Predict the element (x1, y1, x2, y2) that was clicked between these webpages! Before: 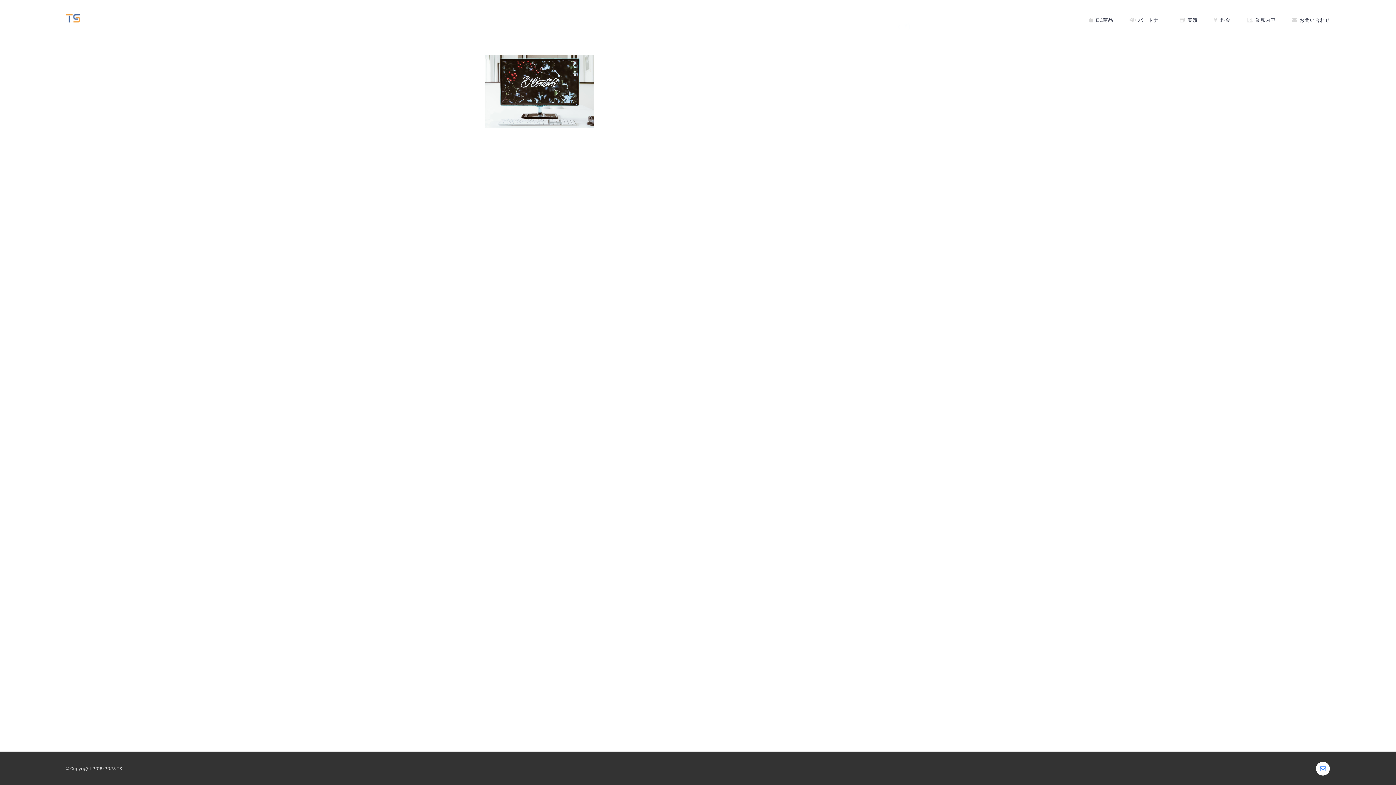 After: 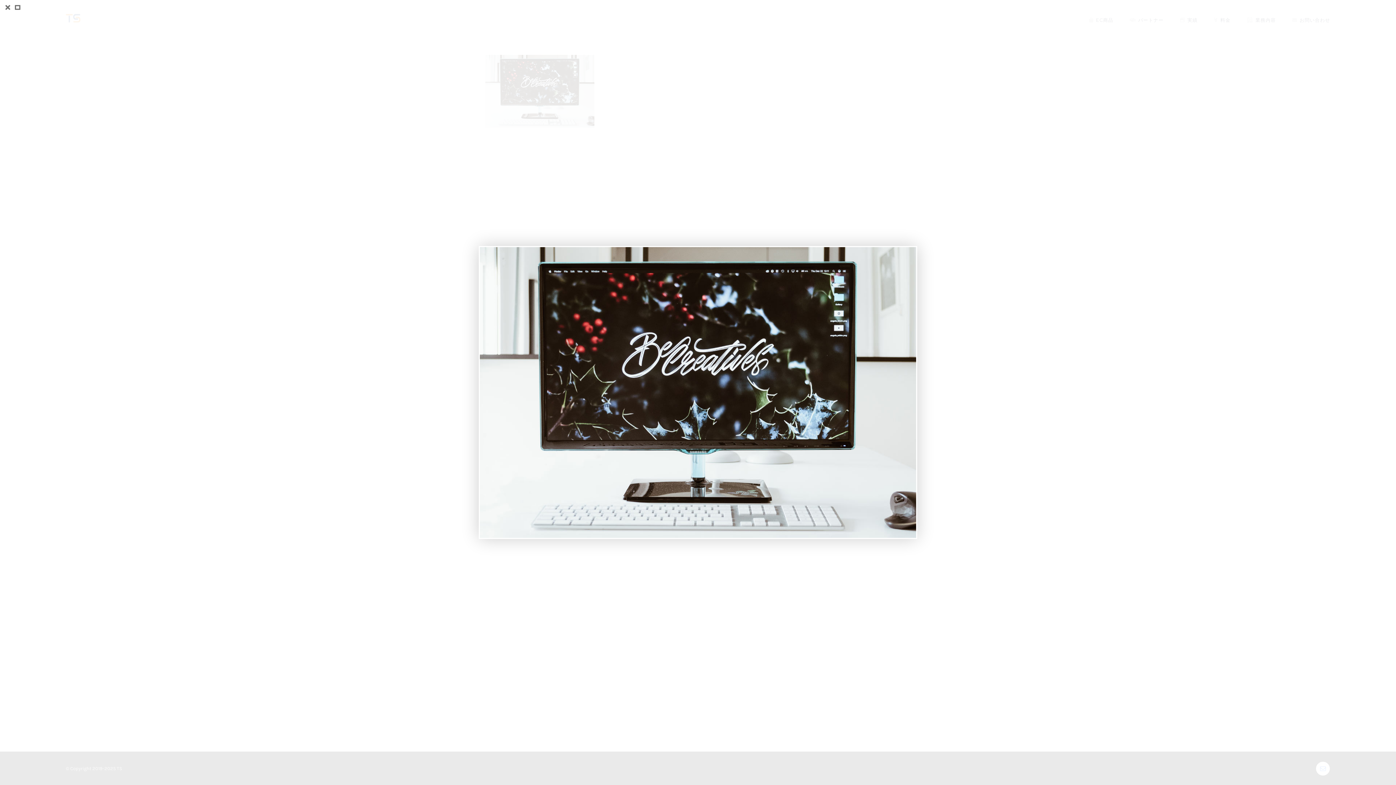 Action: bbox: (485, 54, 594, 62)